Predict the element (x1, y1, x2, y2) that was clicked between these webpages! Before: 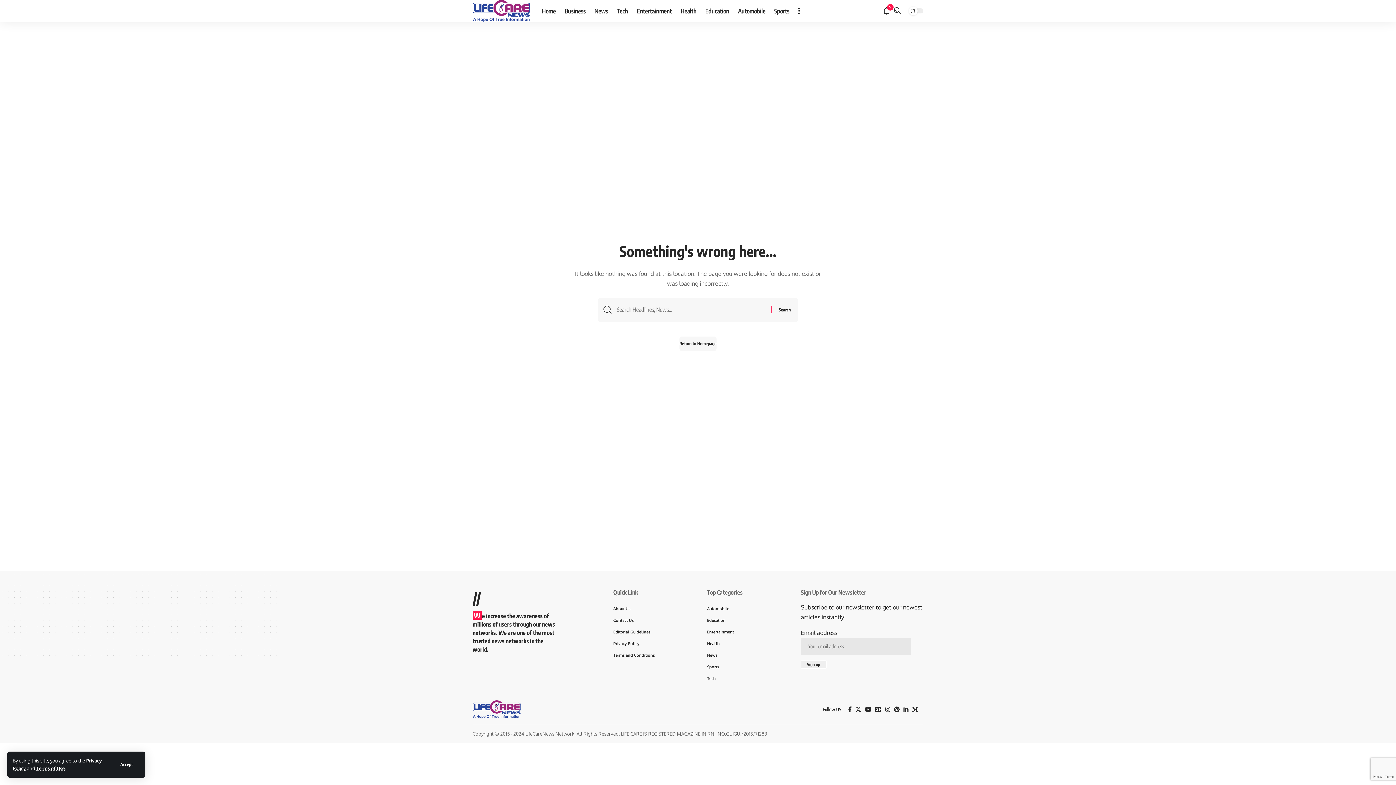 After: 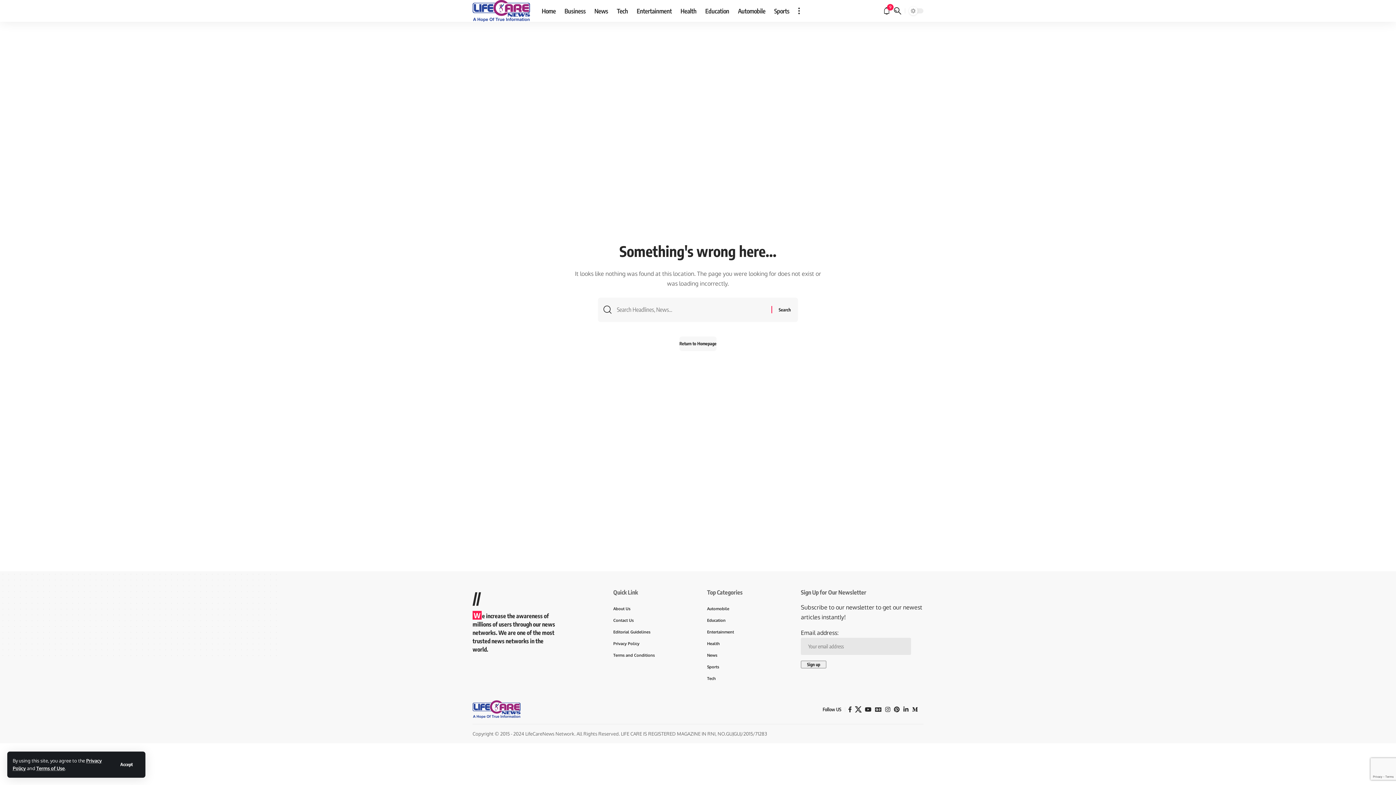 Action: bbox: (853, 704, 863, 714) label: Twitter